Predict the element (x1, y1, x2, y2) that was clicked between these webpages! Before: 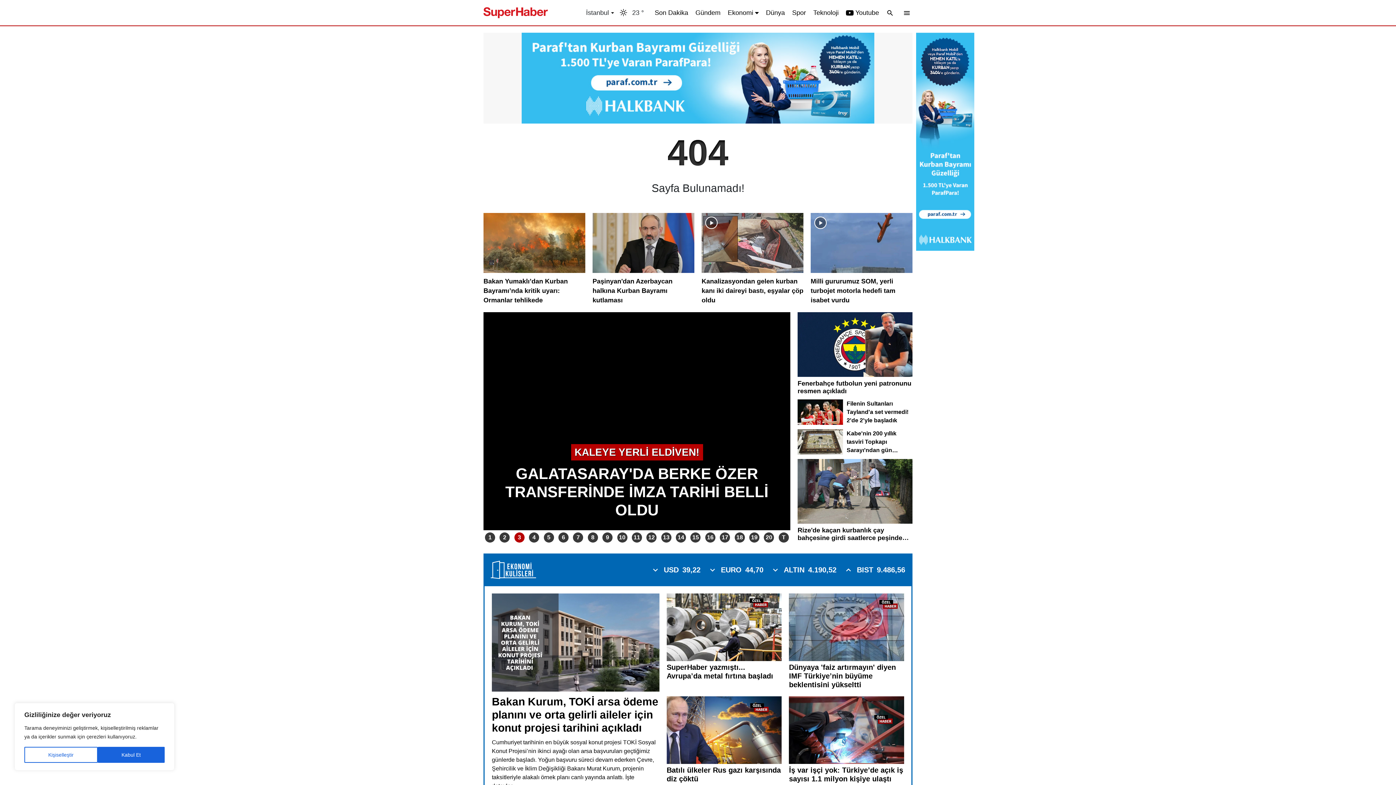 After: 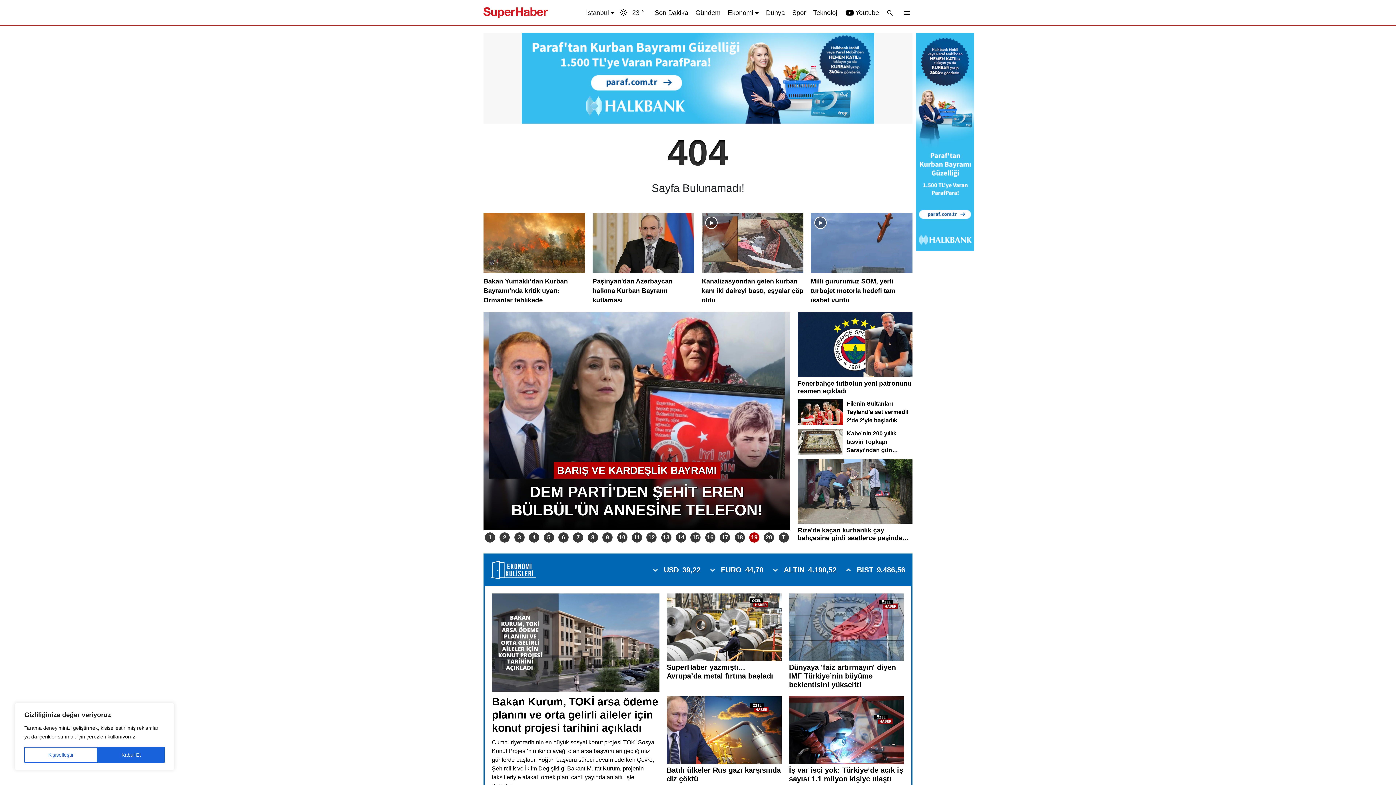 Action: label: 19 bbox: (749, 532, 759, 542)